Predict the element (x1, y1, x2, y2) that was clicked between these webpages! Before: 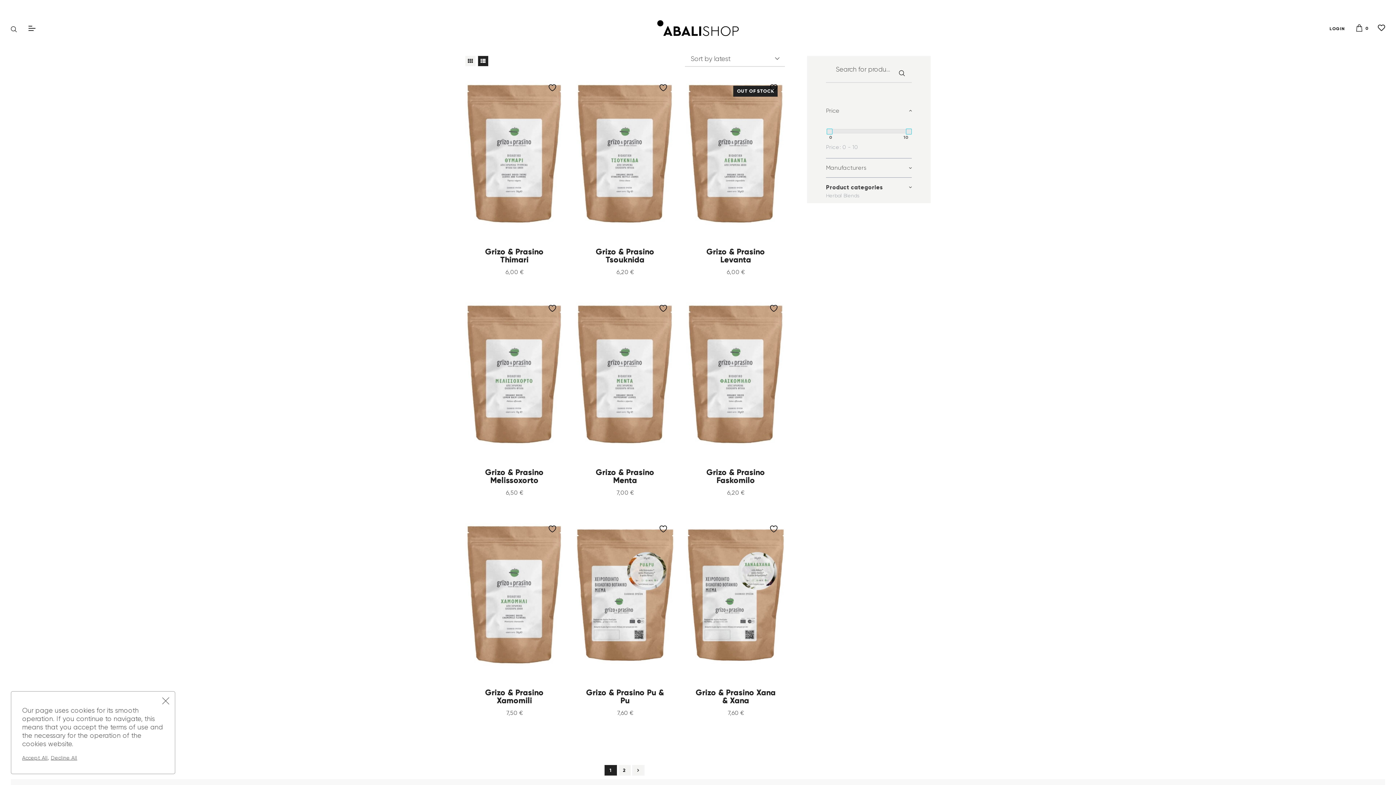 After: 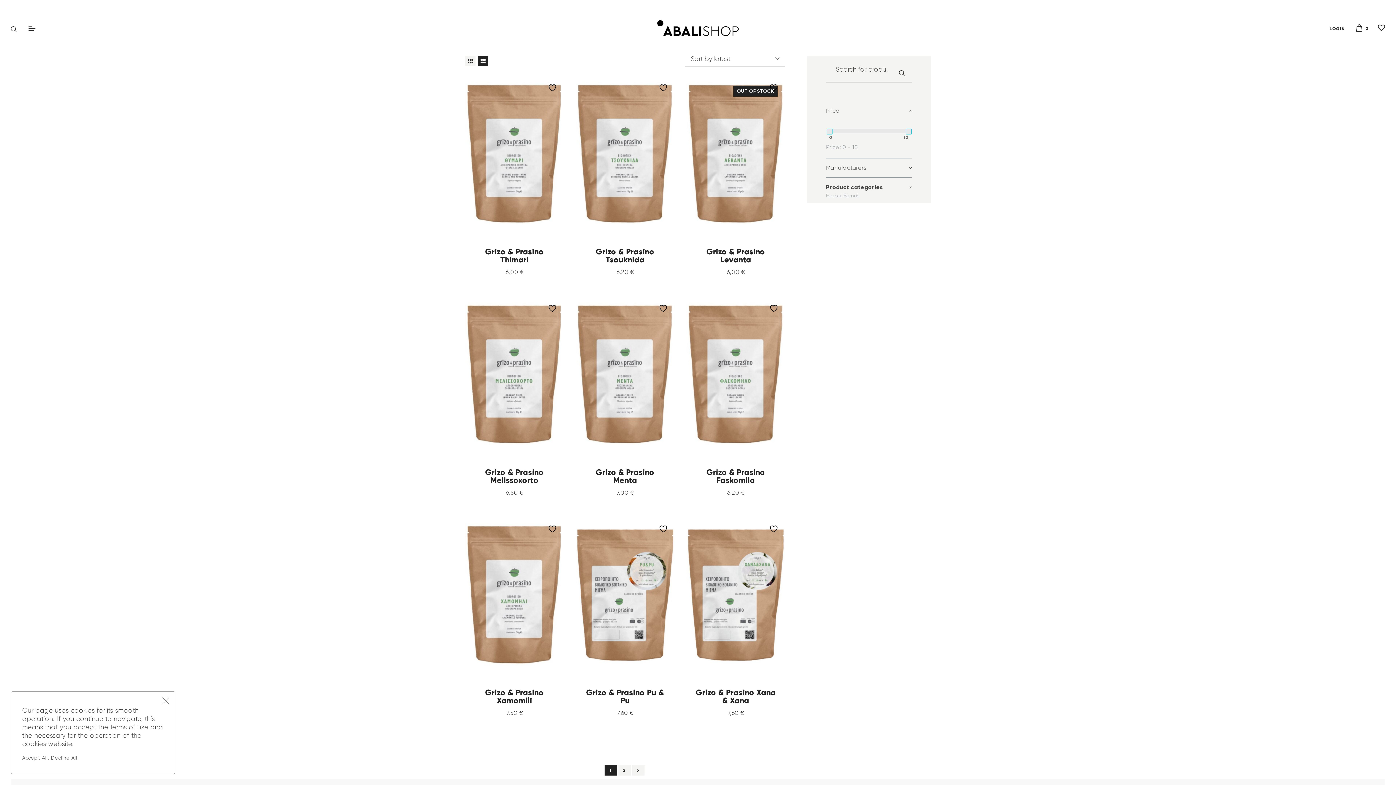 Action: bbox: (465, 56, 475, 66)